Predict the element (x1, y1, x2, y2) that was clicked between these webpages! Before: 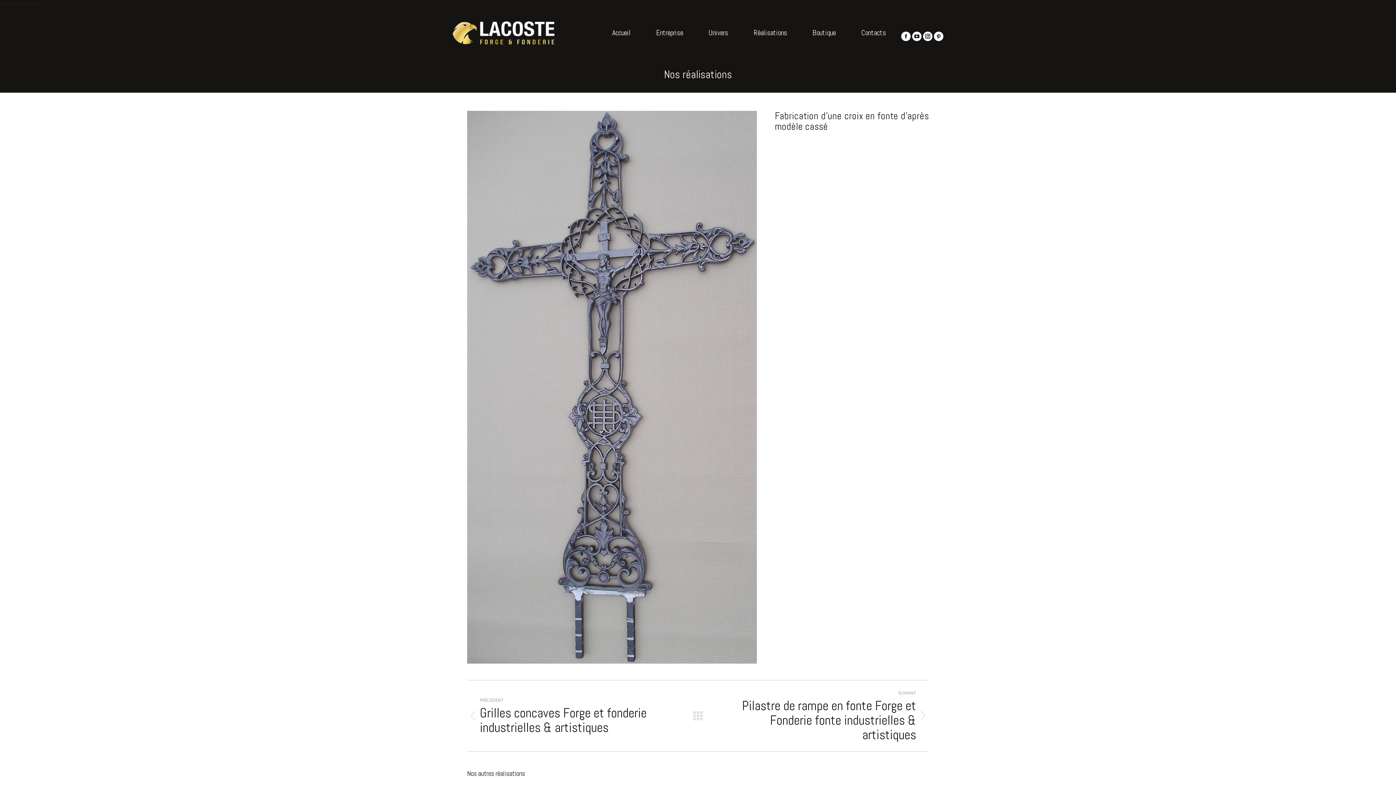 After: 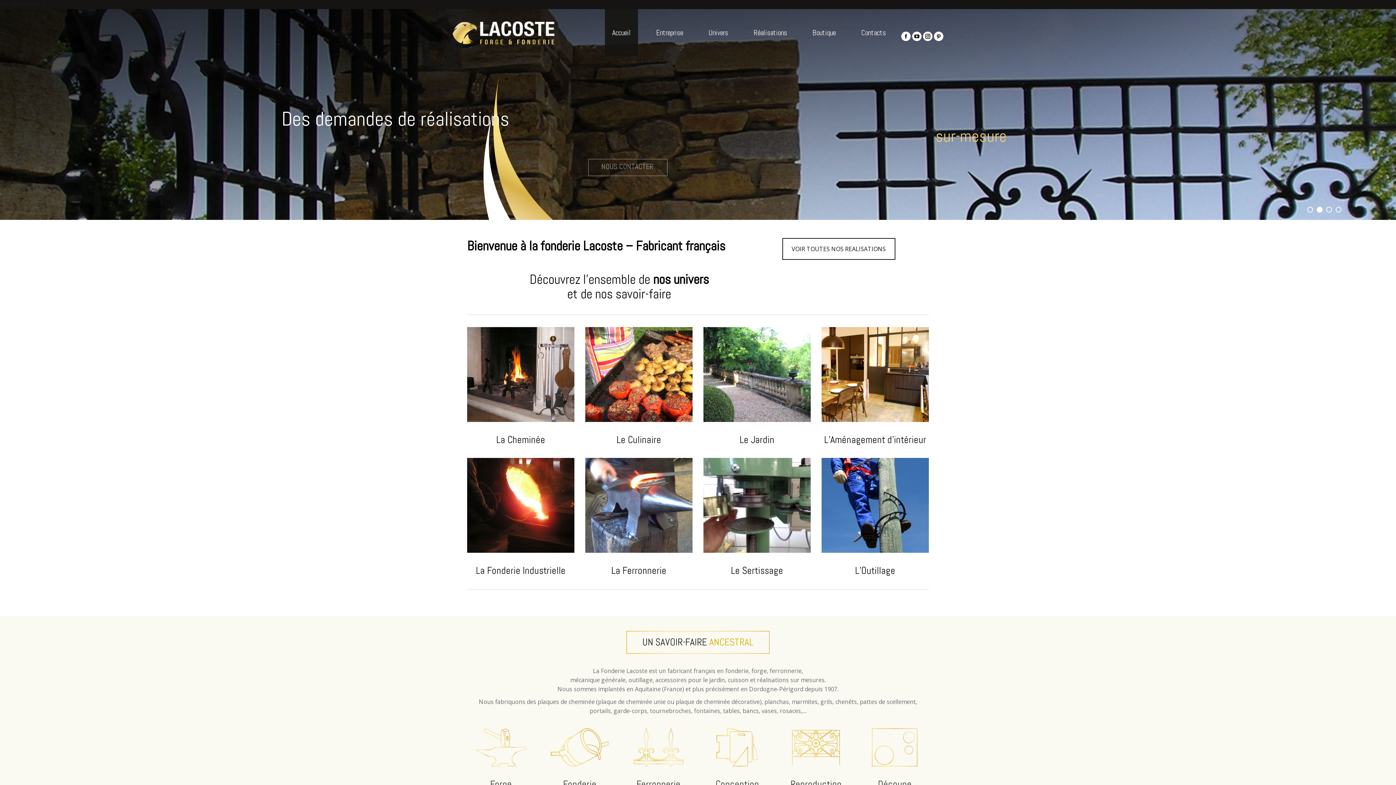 Action: bbox: (452, 21, 563, 44)